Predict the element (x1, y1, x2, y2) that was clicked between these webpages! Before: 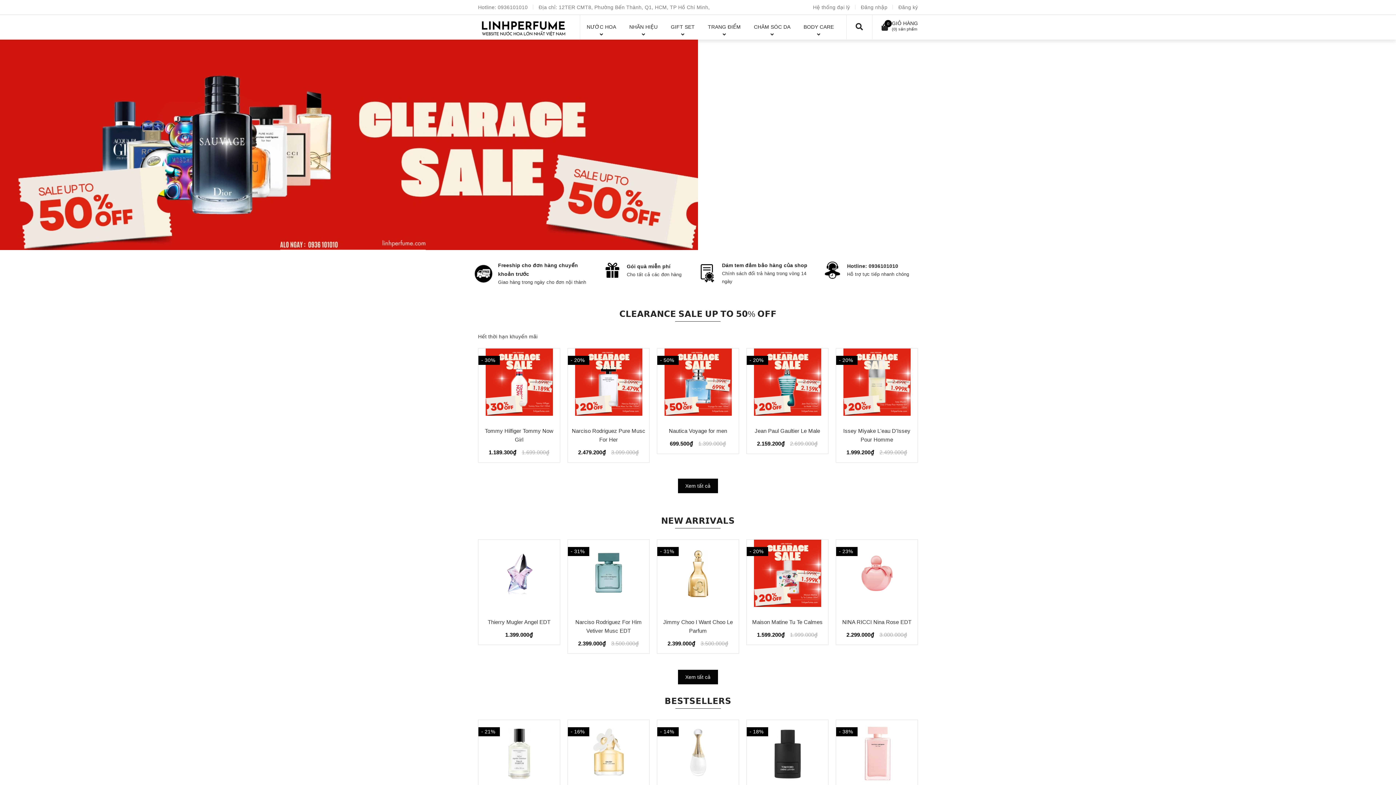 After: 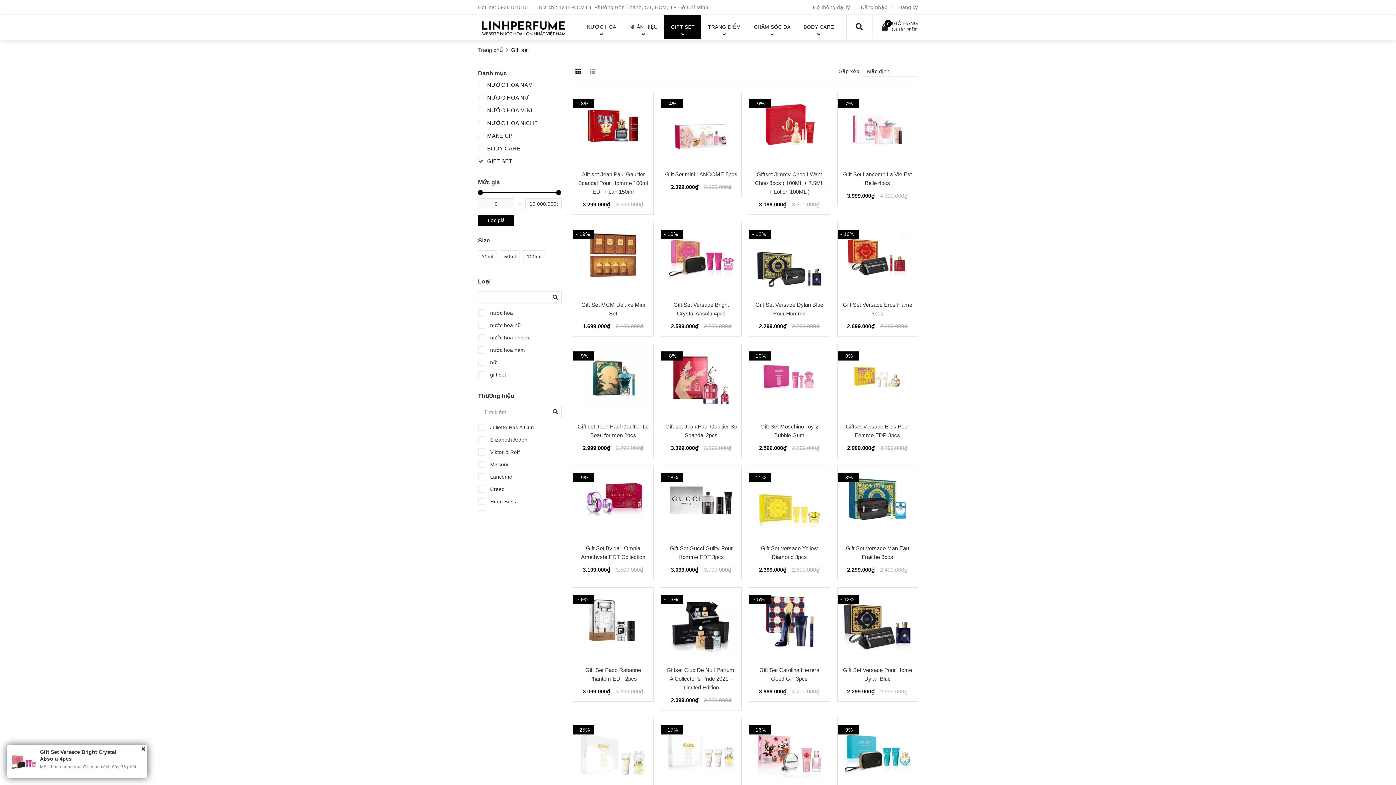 Action: label: GIFT SET bbox: (664, 14, 701, 39)